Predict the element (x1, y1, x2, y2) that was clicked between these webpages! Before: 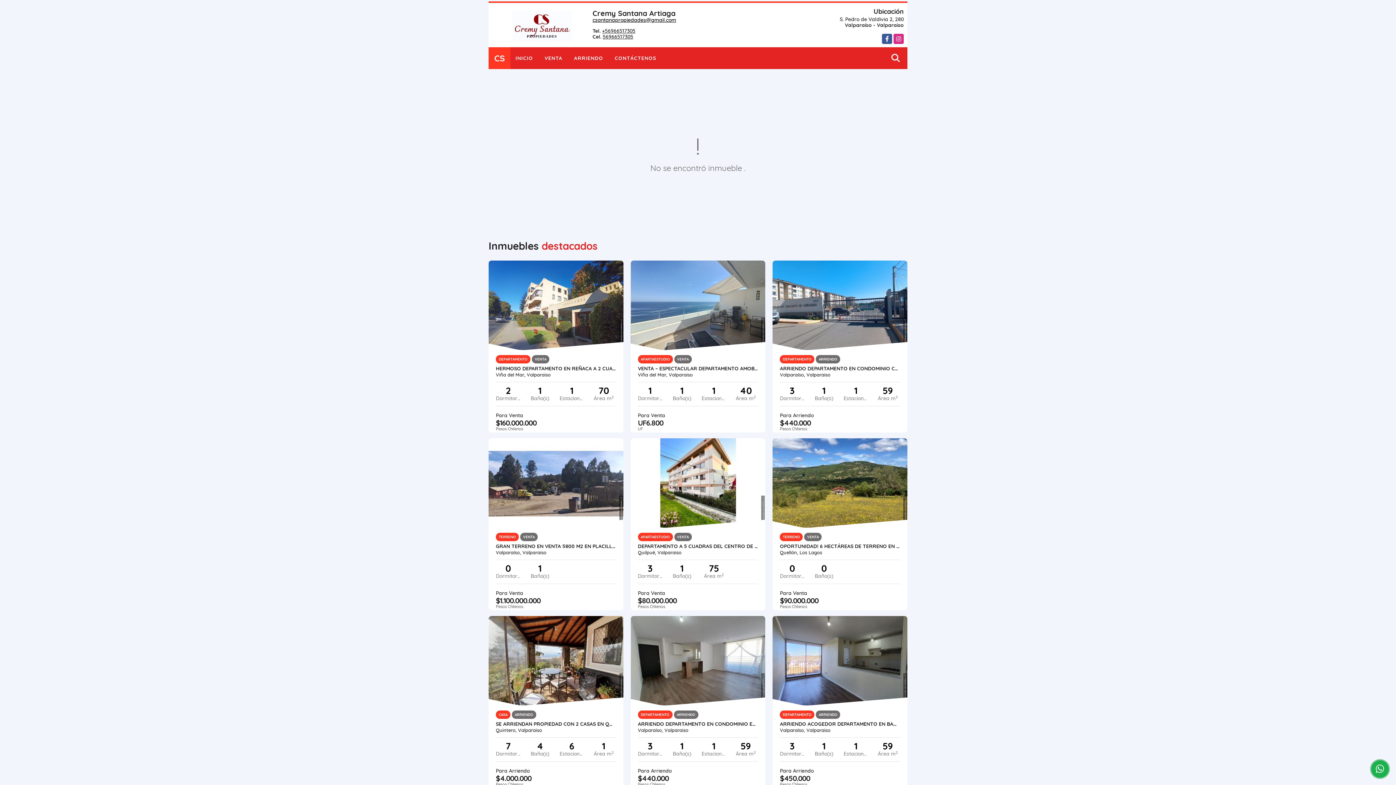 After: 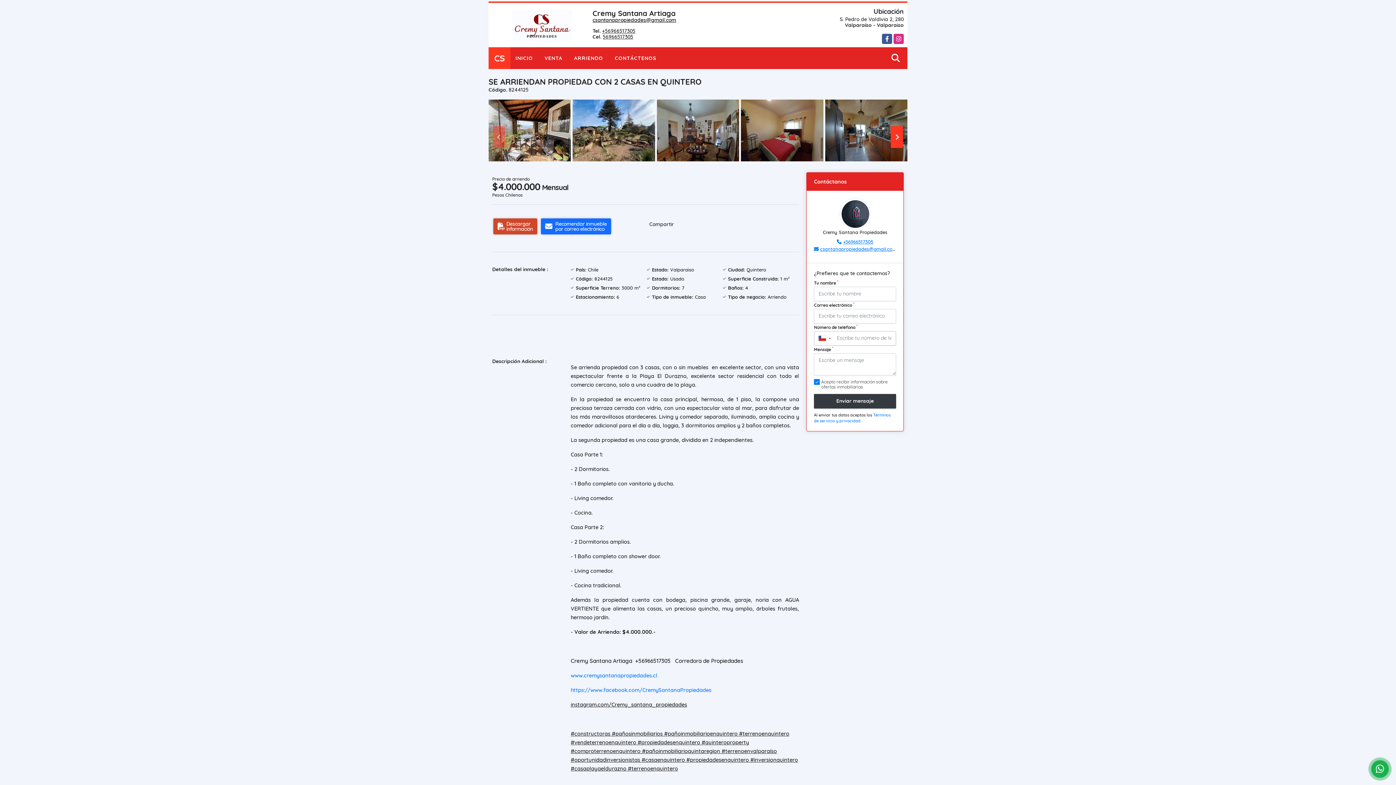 Action: label: SE ARRIENDAN PROPIEDAD CON 2 CASAS EN QUINTERO bbox: (496, 721, 616, 727)